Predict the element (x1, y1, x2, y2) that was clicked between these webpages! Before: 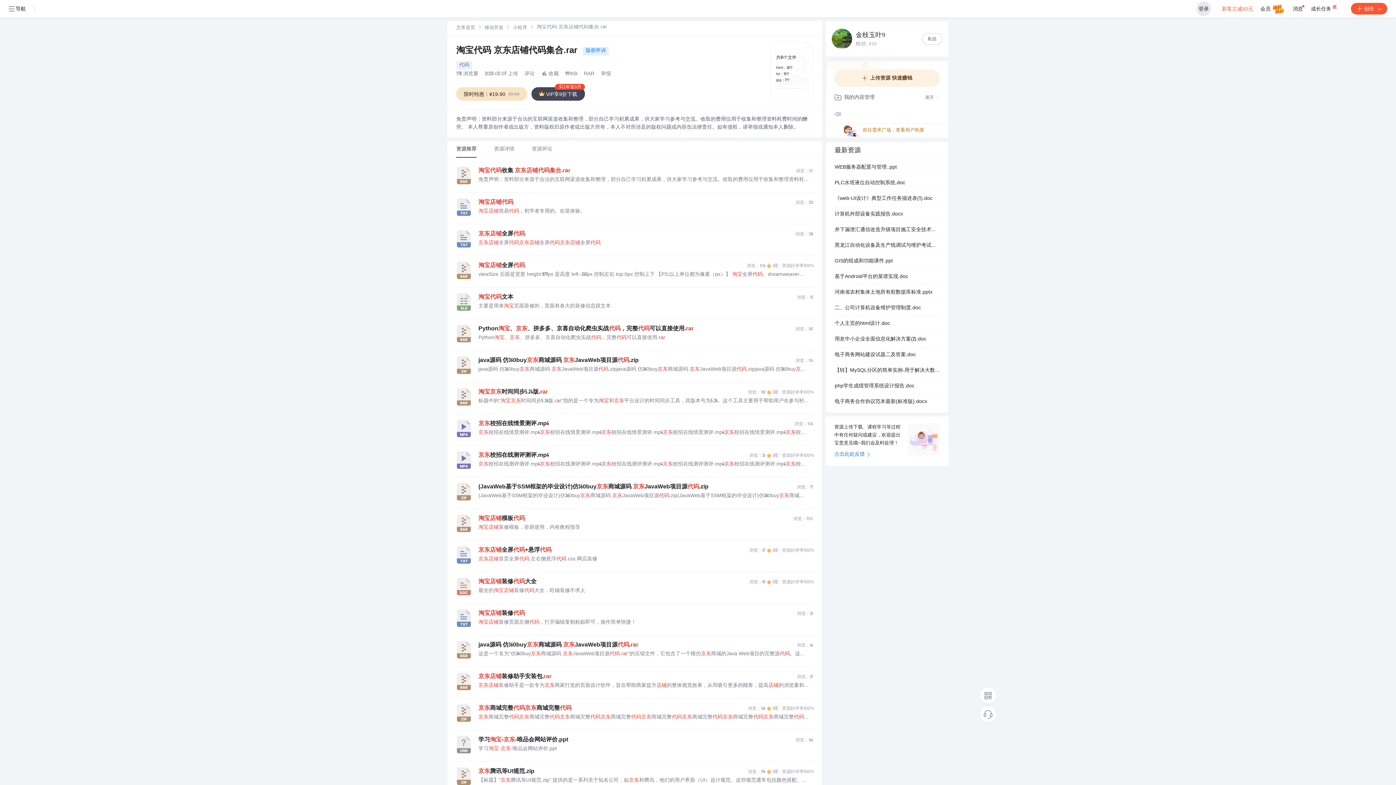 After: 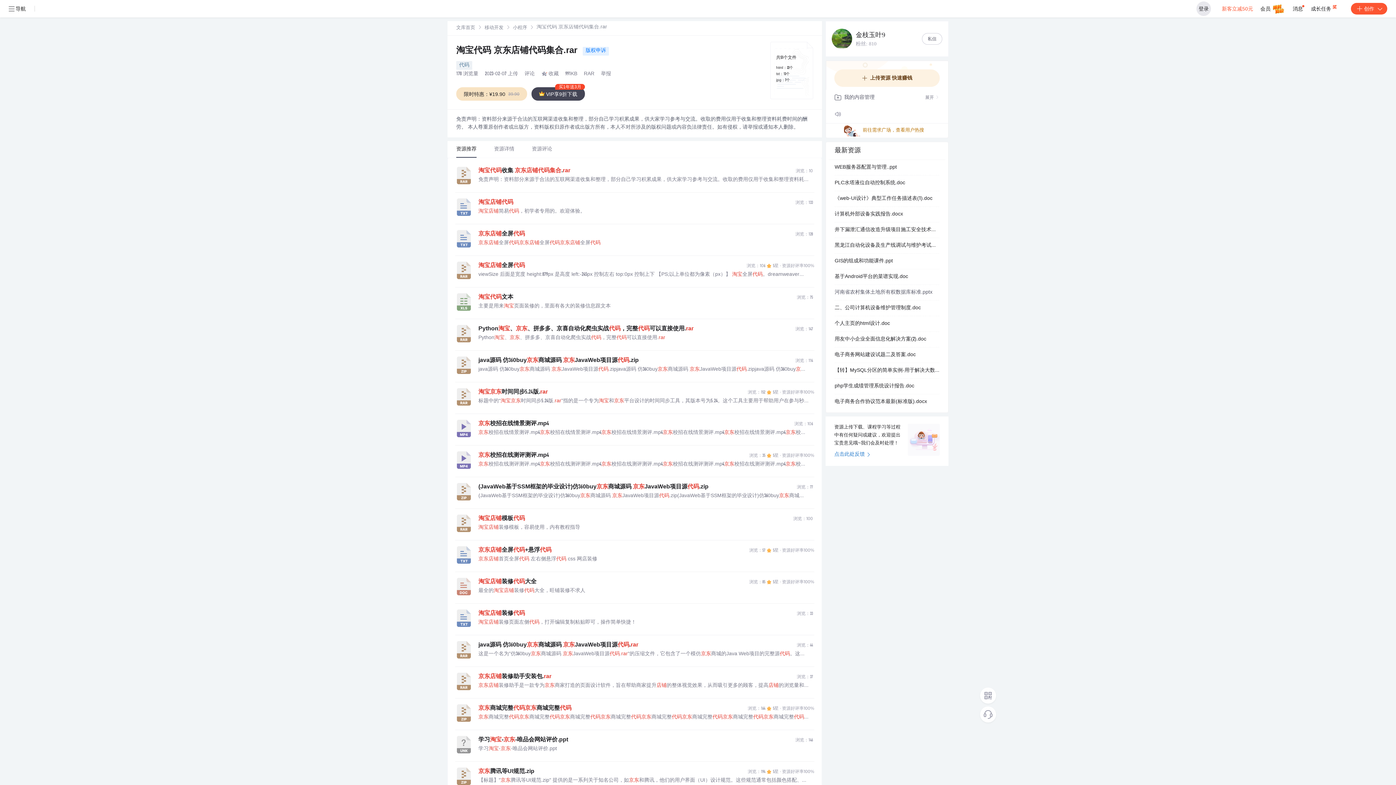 Action: label: 河南省农村集体土地所有权数据库标准.pptx bbox: (834, 285, 939, 300)